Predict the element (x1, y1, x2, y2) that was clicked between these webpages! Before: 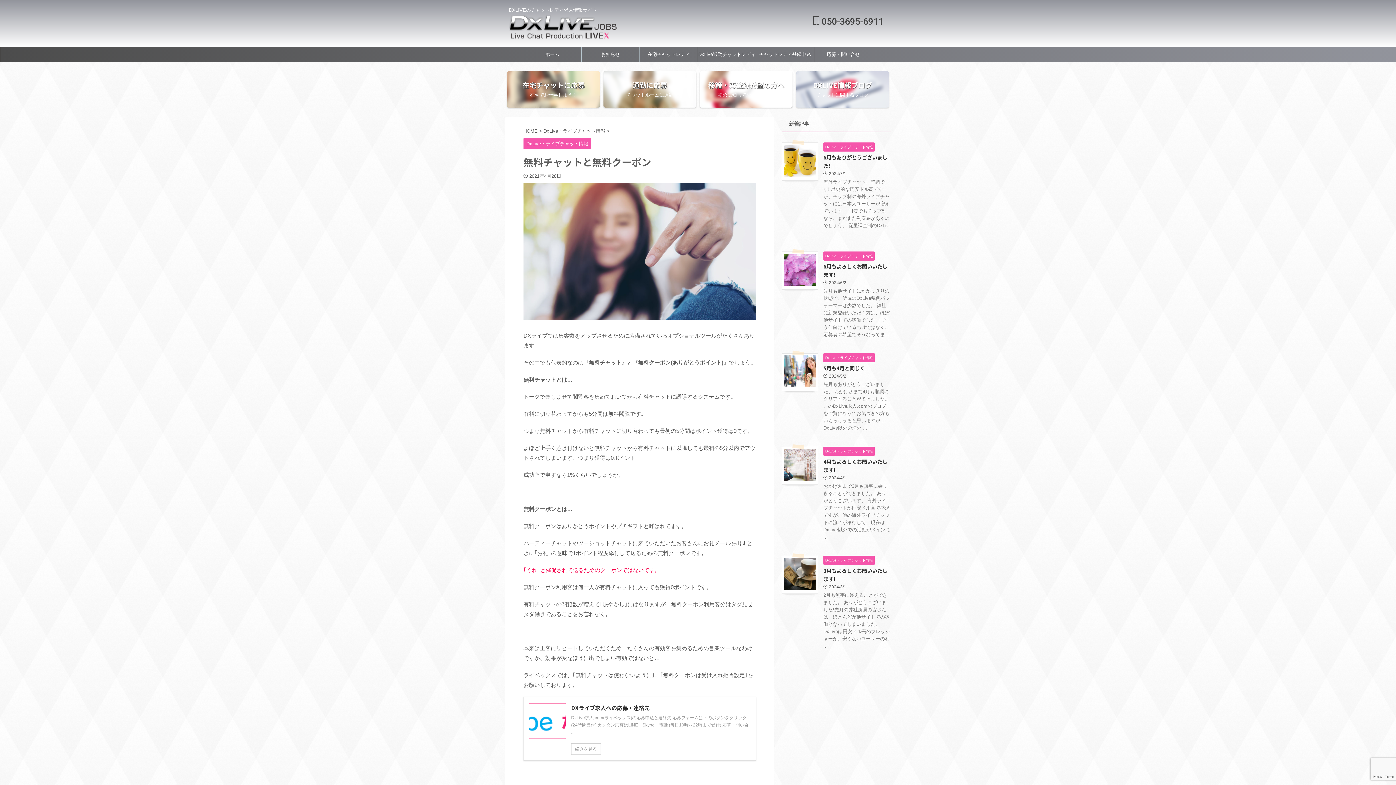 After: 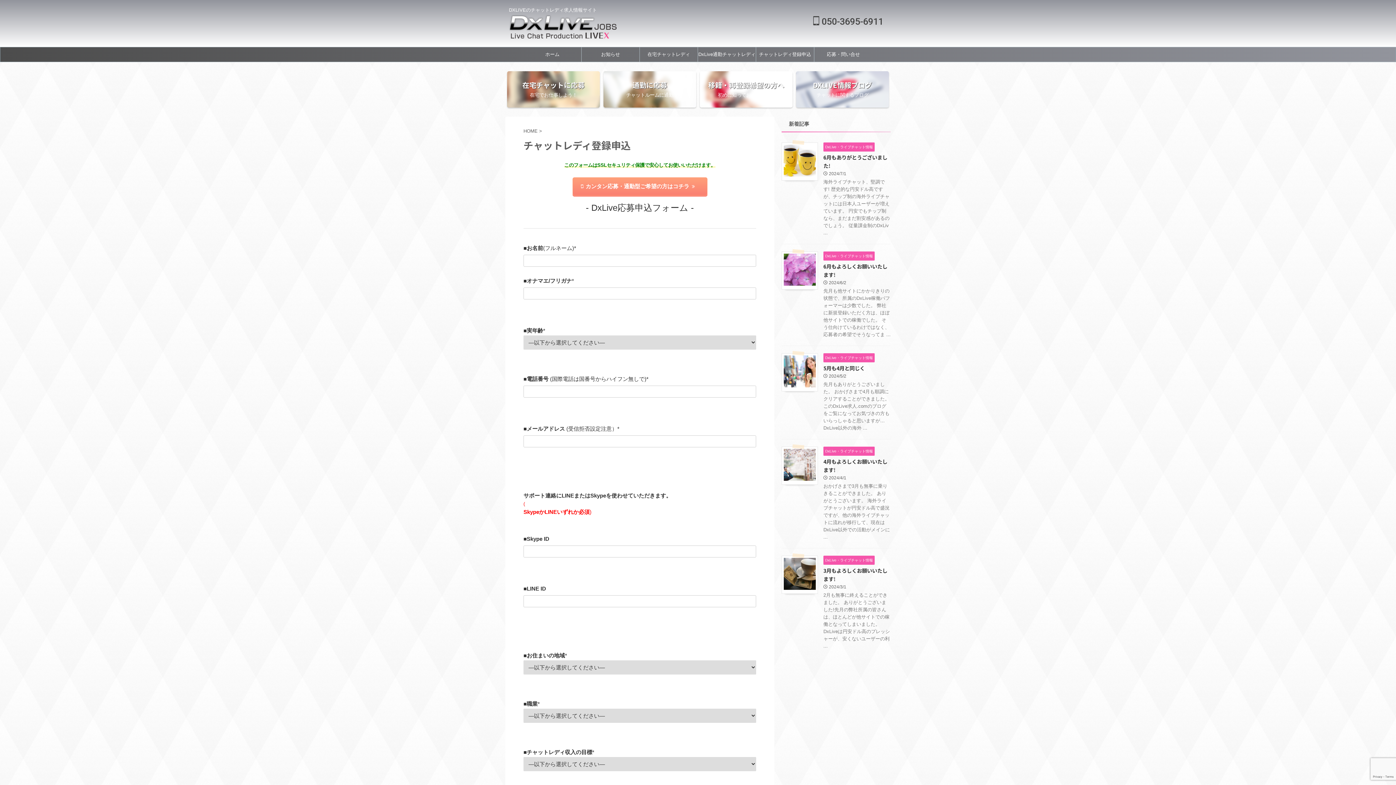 Action: label: チャットレディ登録申込 bbox: (756, 47, 814, 61)